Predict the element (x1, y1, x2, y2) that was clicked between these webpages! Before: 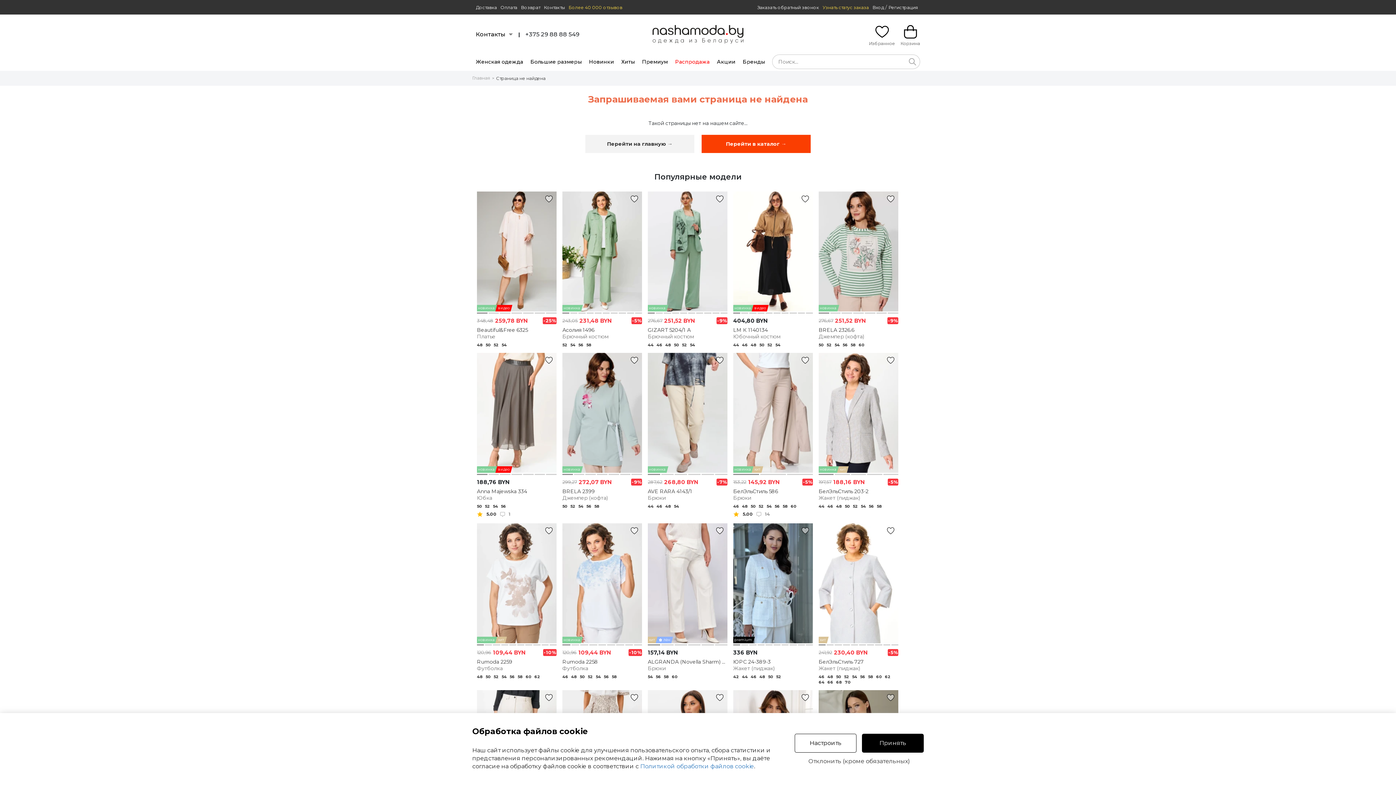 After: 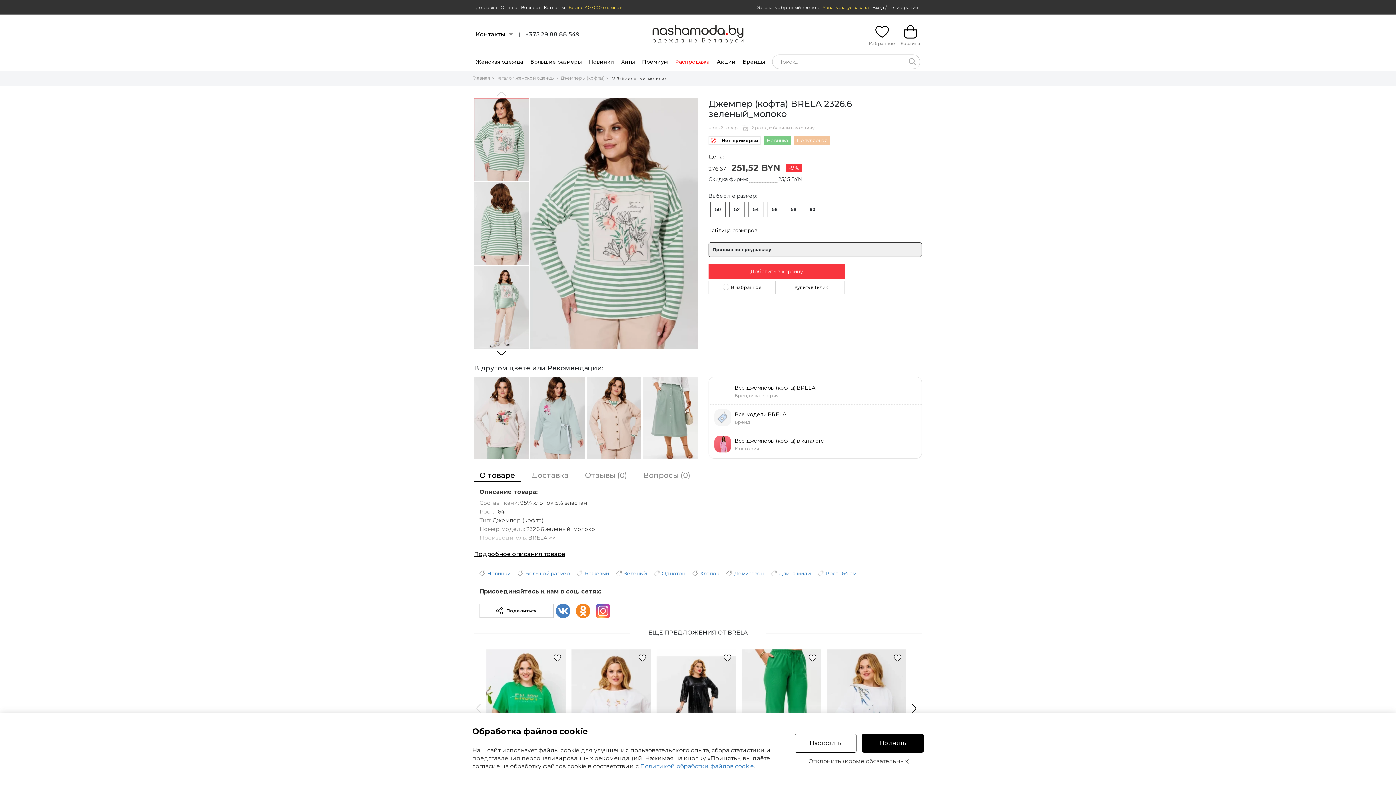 Action: bbox: (818, 324, 898, 340) label: BRELA 2326.6
Джемпер (кофта)